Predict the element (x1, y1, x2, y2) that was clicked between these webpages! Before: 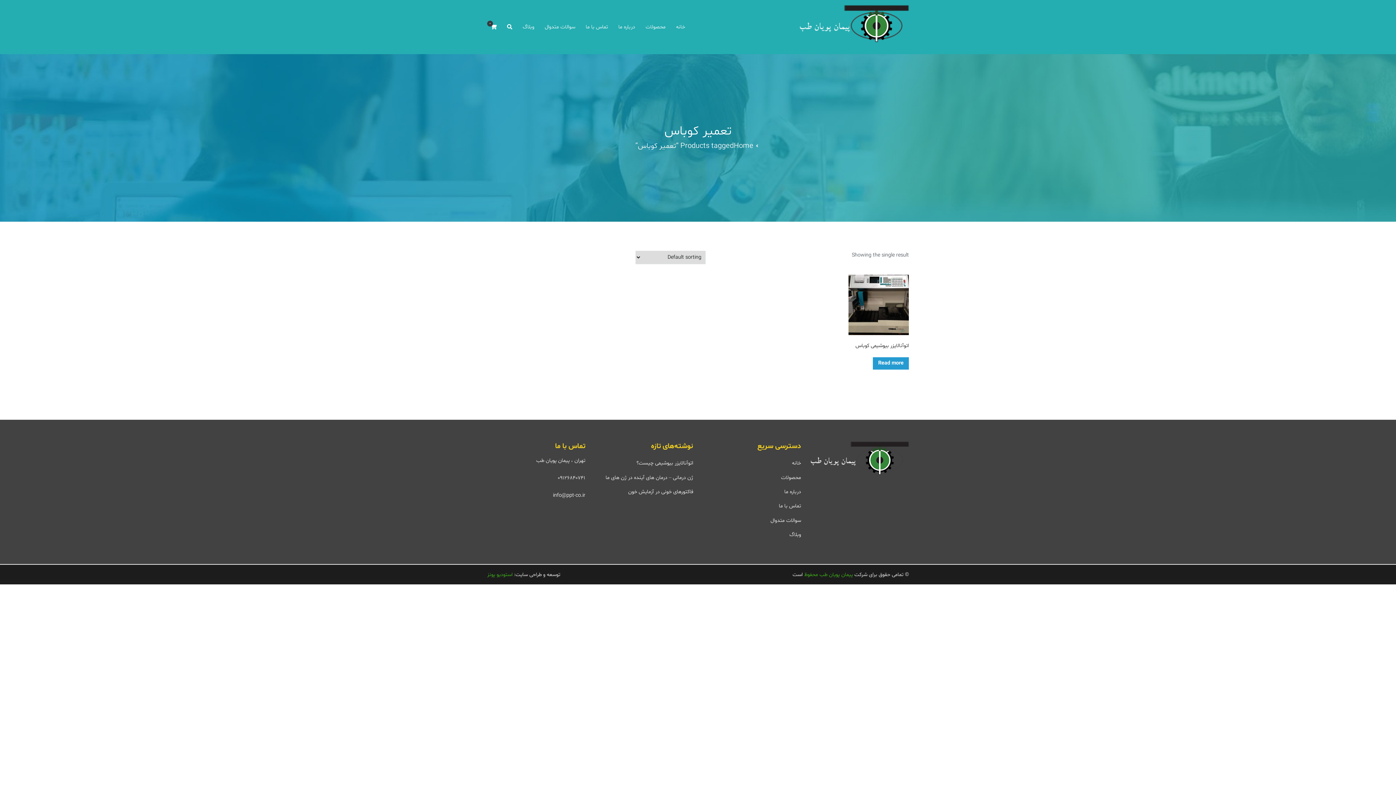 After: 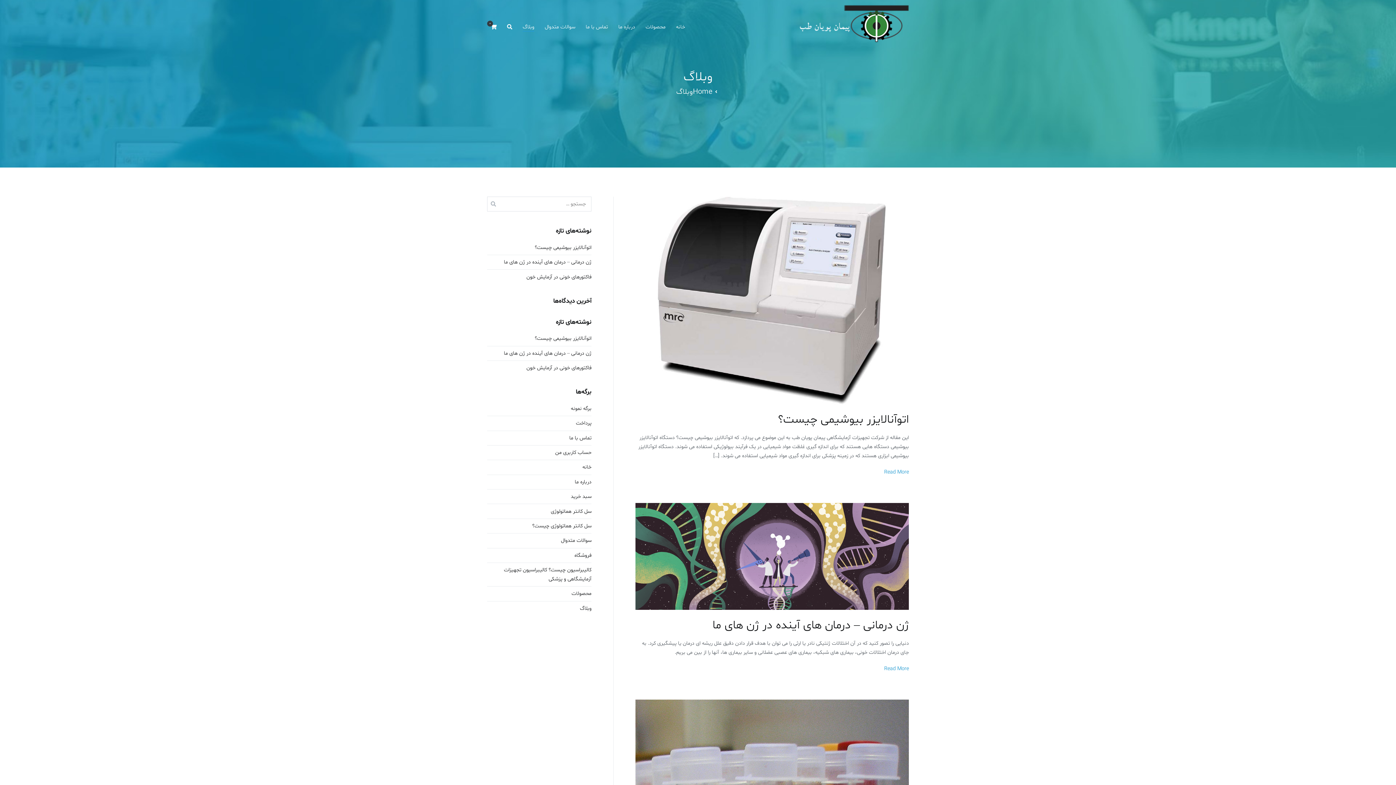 Action: label: وبلاگ bbox: (703, 527, 801, 542)